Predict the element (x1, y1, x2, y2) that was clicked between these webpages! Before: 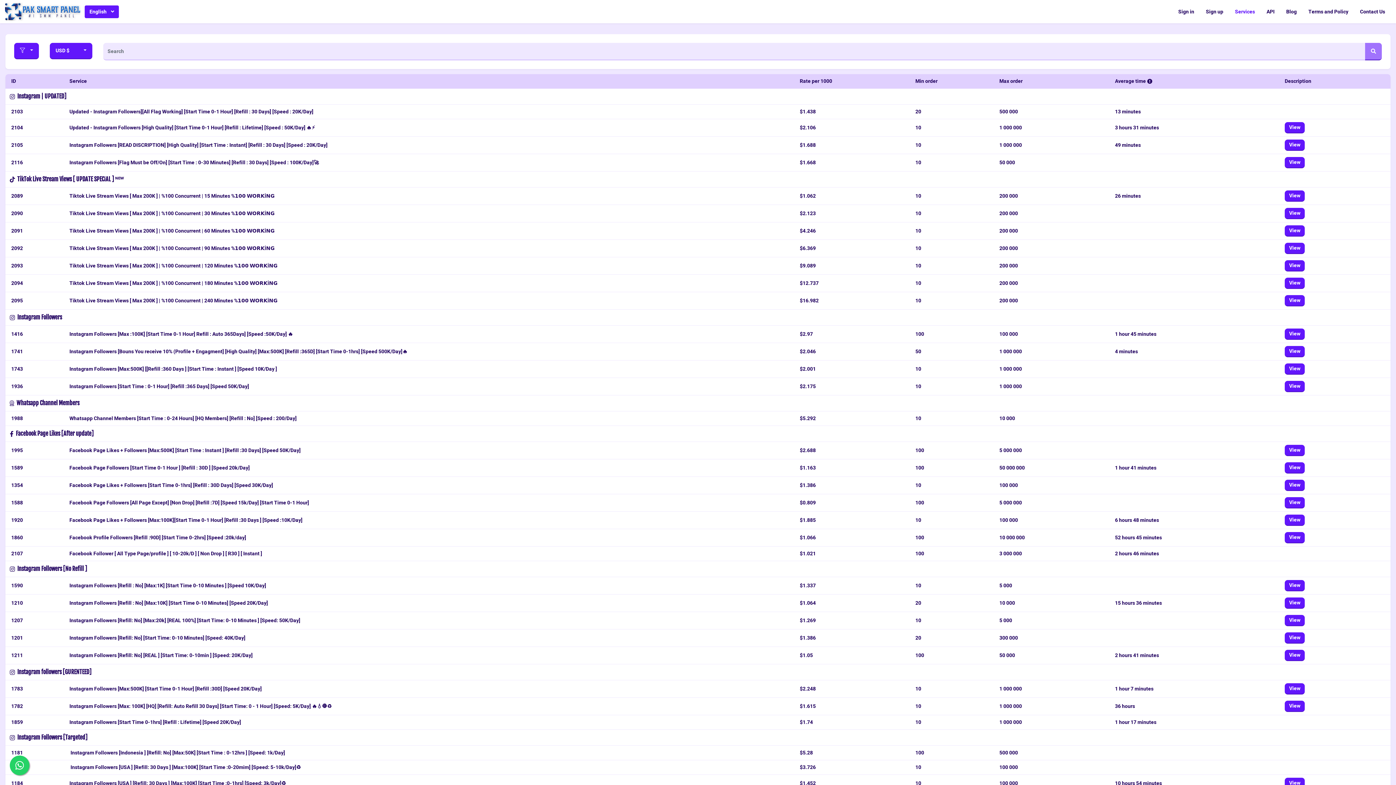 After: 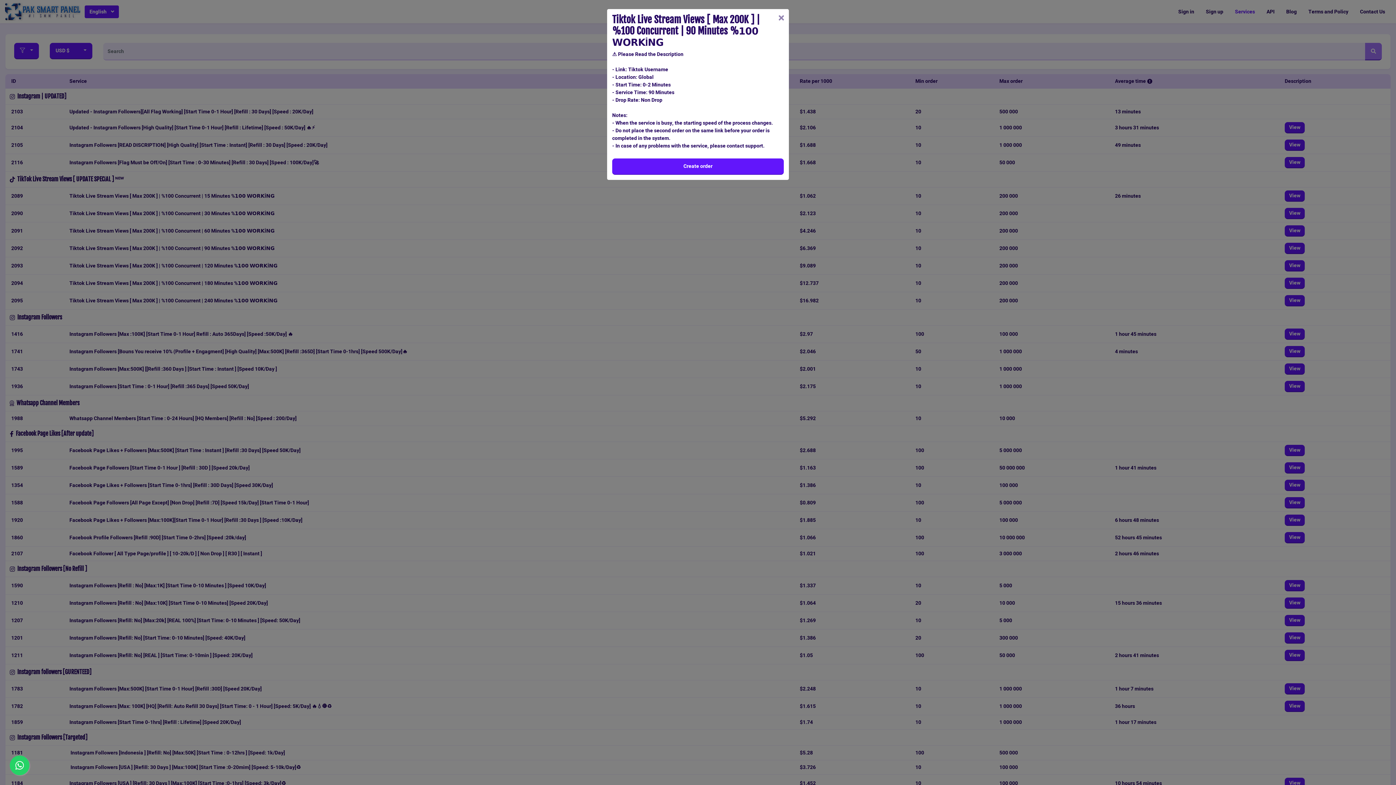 Action: label: View bbox: (1285, 242, 1305, 254)